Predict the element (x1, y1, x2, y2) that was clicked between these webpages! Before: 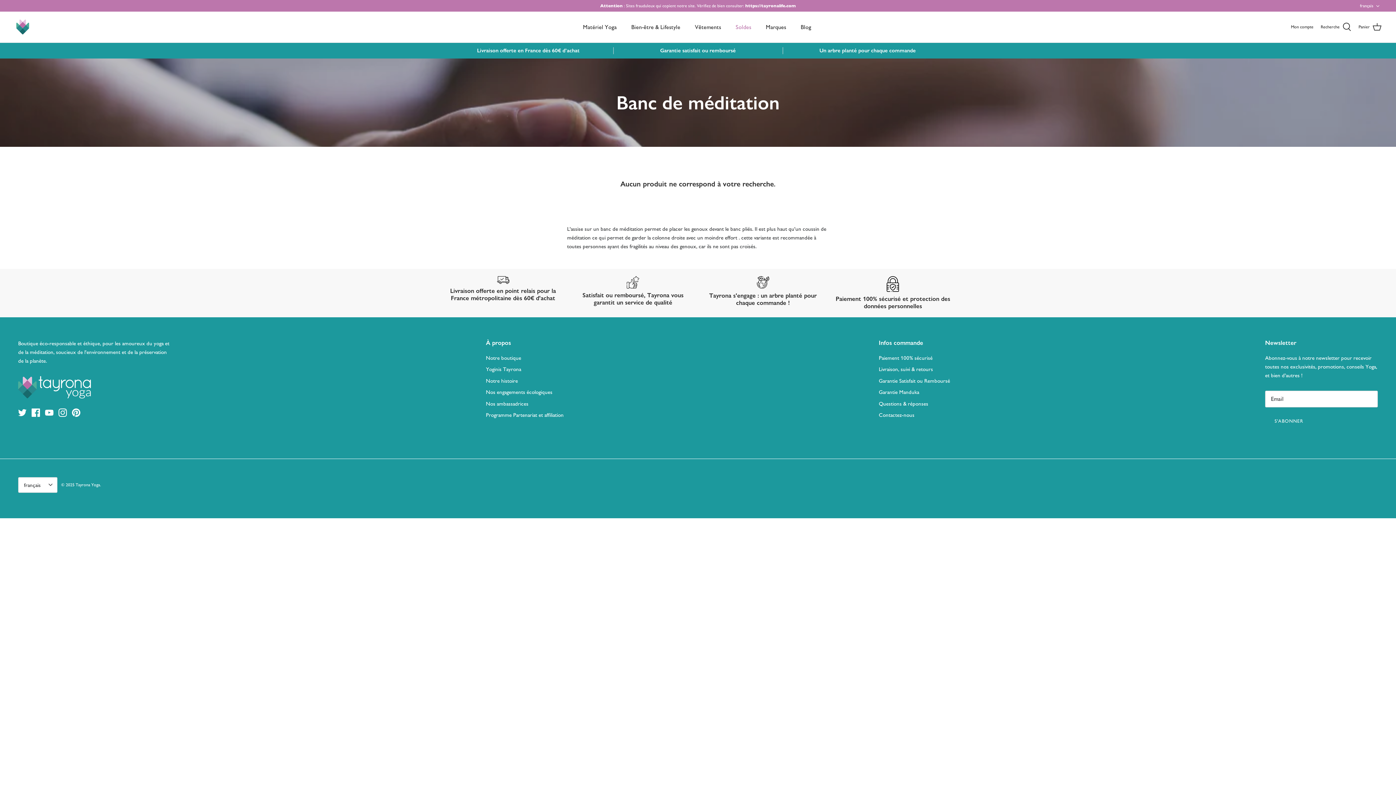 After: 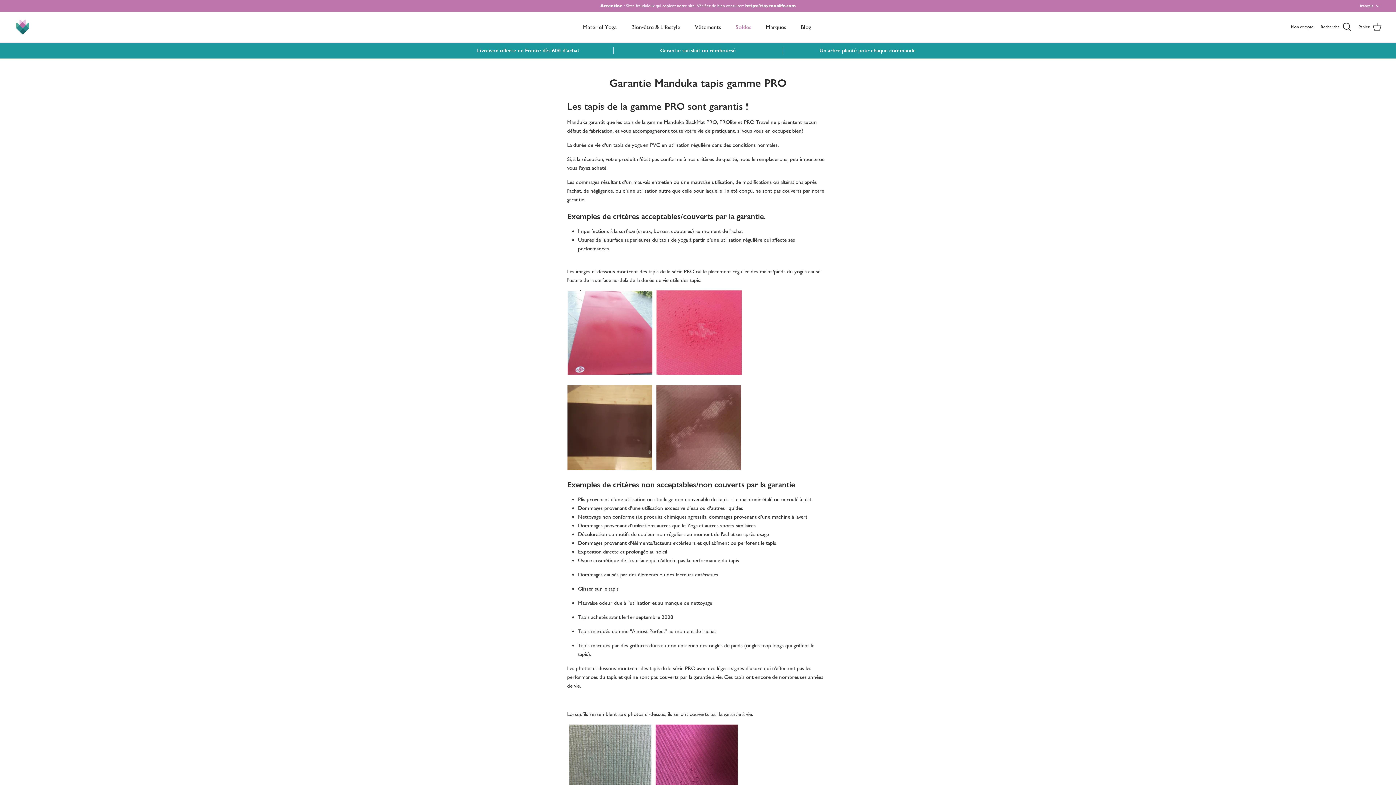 Action: label: Garantie Manduka bbox: (879, 389, 919, 395)